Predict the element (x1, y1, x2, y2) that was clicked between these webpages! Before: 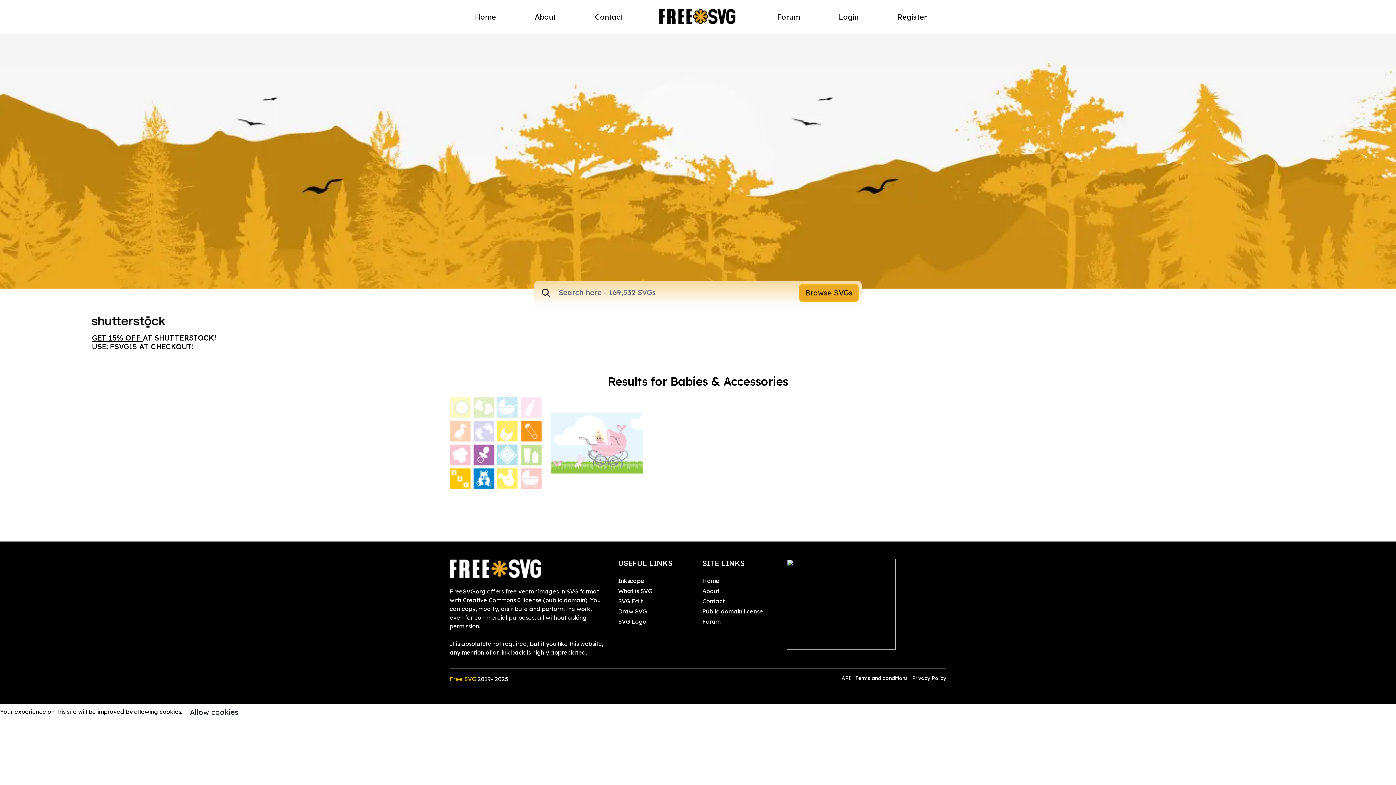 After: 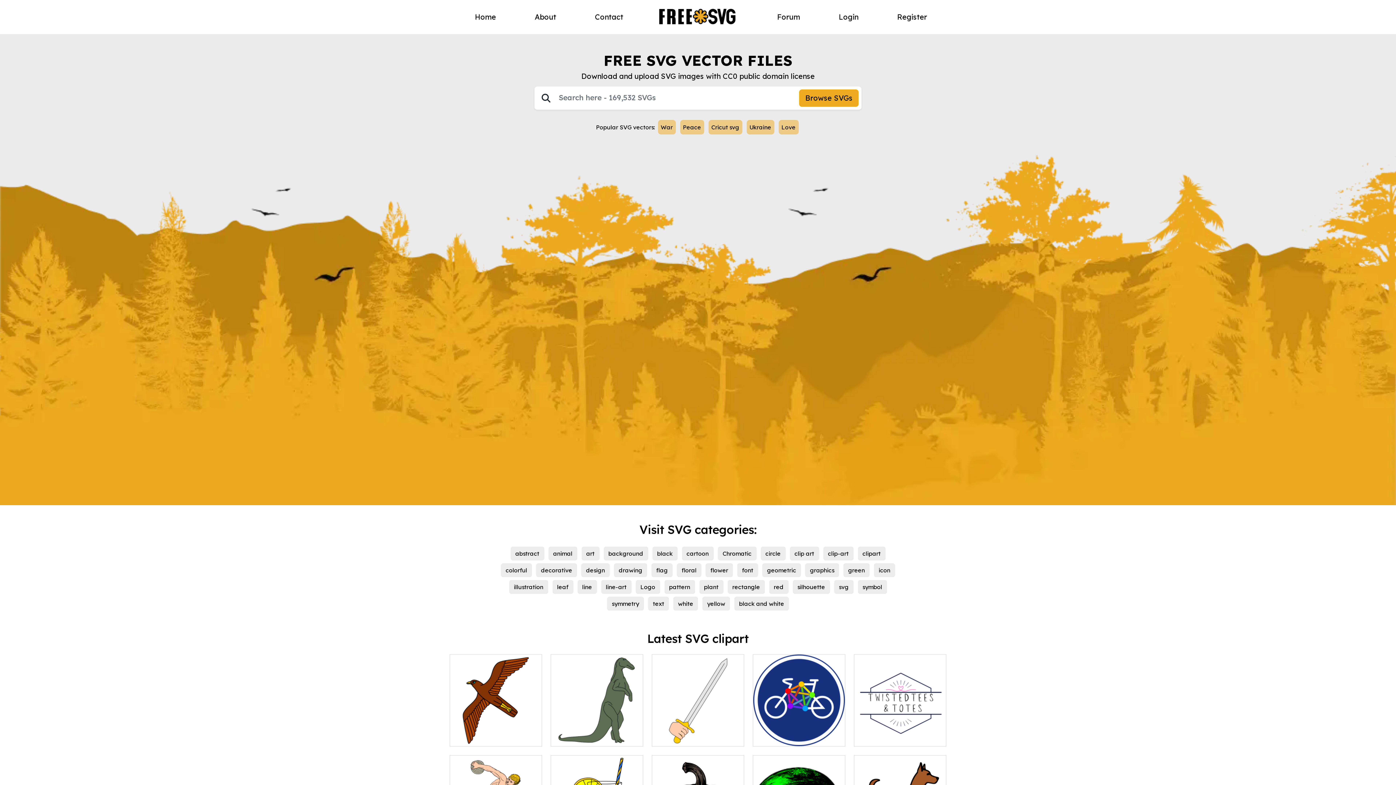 Action: bbox: (455, 8, 515, 25) label: Home